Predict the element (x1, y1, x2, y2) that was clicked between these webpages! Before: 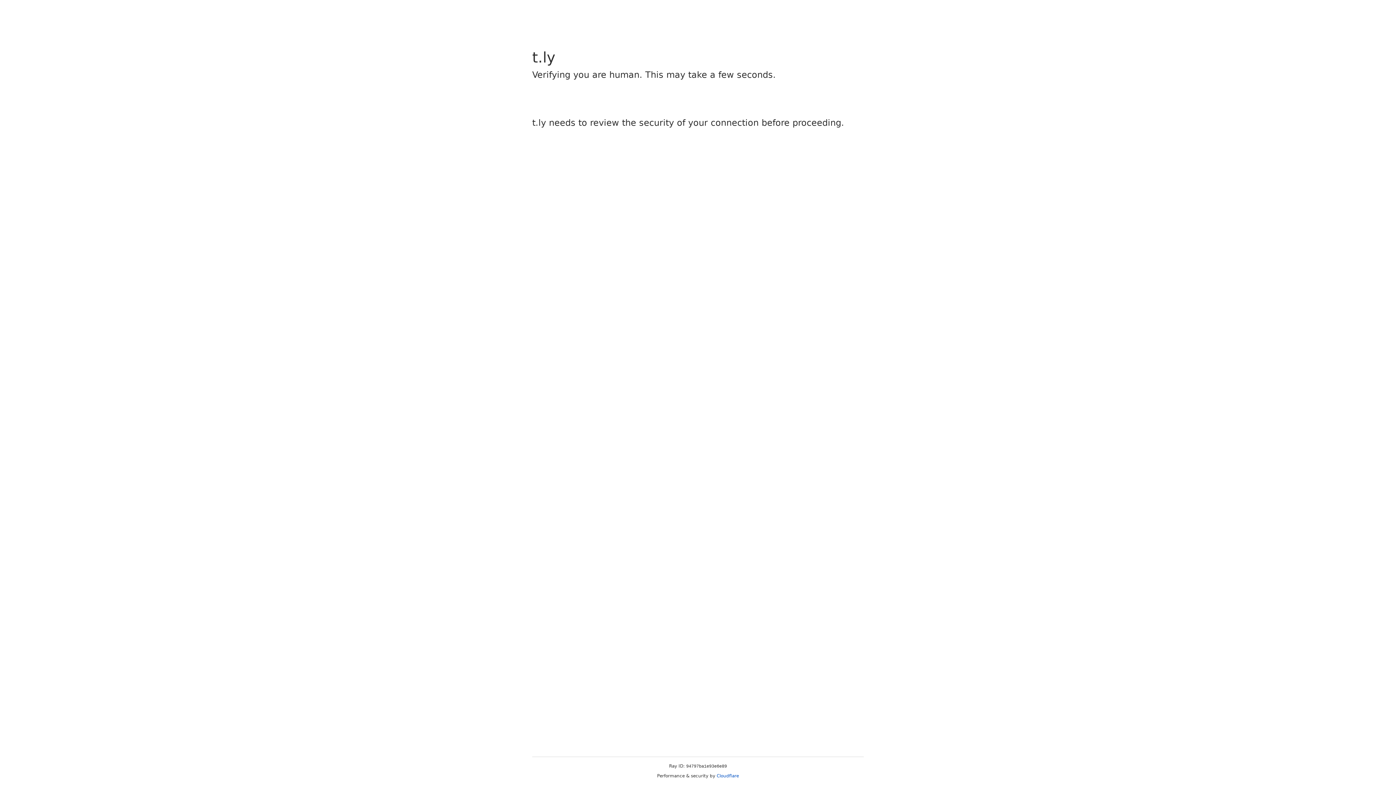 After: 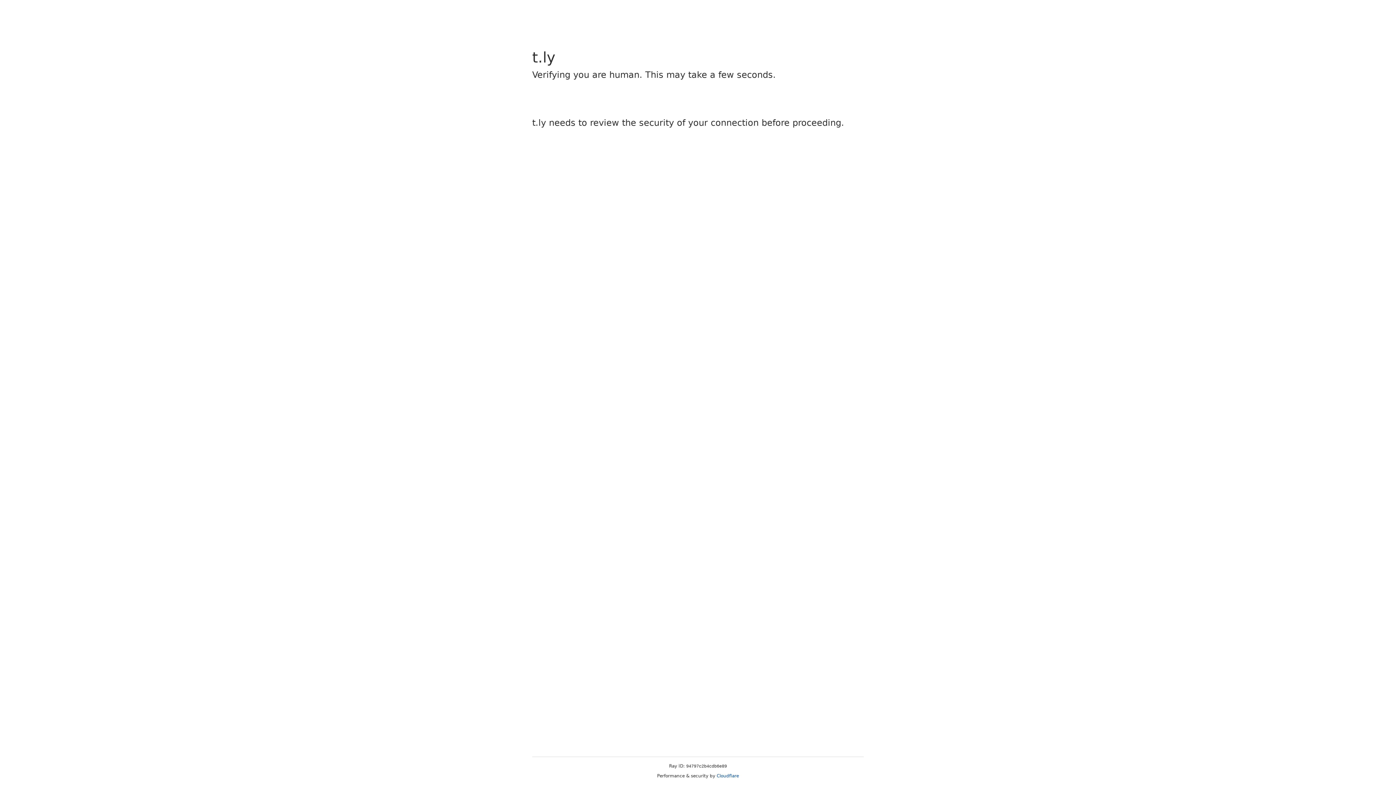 Action: label: Cloudflare bbox: (716, 773, 739, 778)